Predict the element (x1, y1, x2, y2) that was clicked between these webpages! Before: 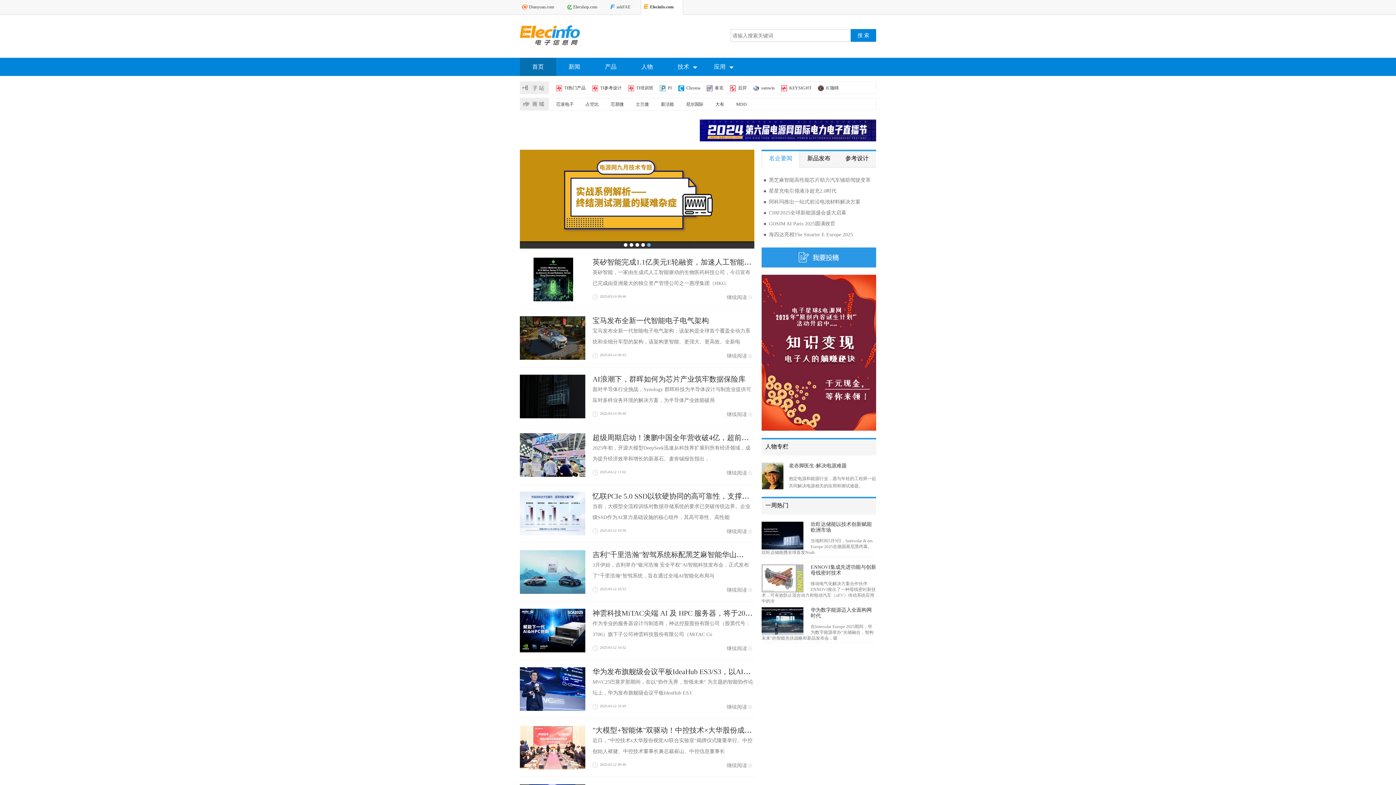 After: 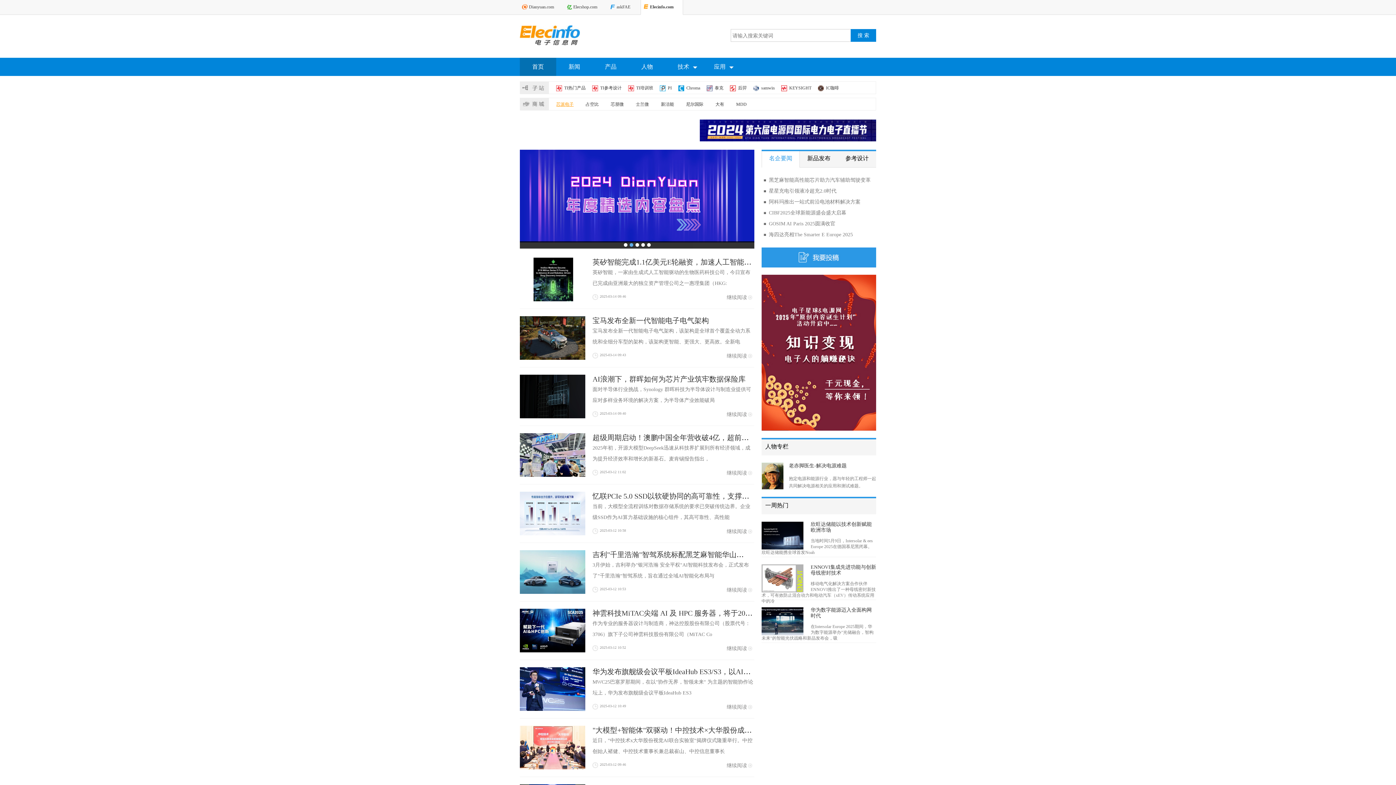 Action: label: 芯派电子 bbox: (556, 101, 573, 106)